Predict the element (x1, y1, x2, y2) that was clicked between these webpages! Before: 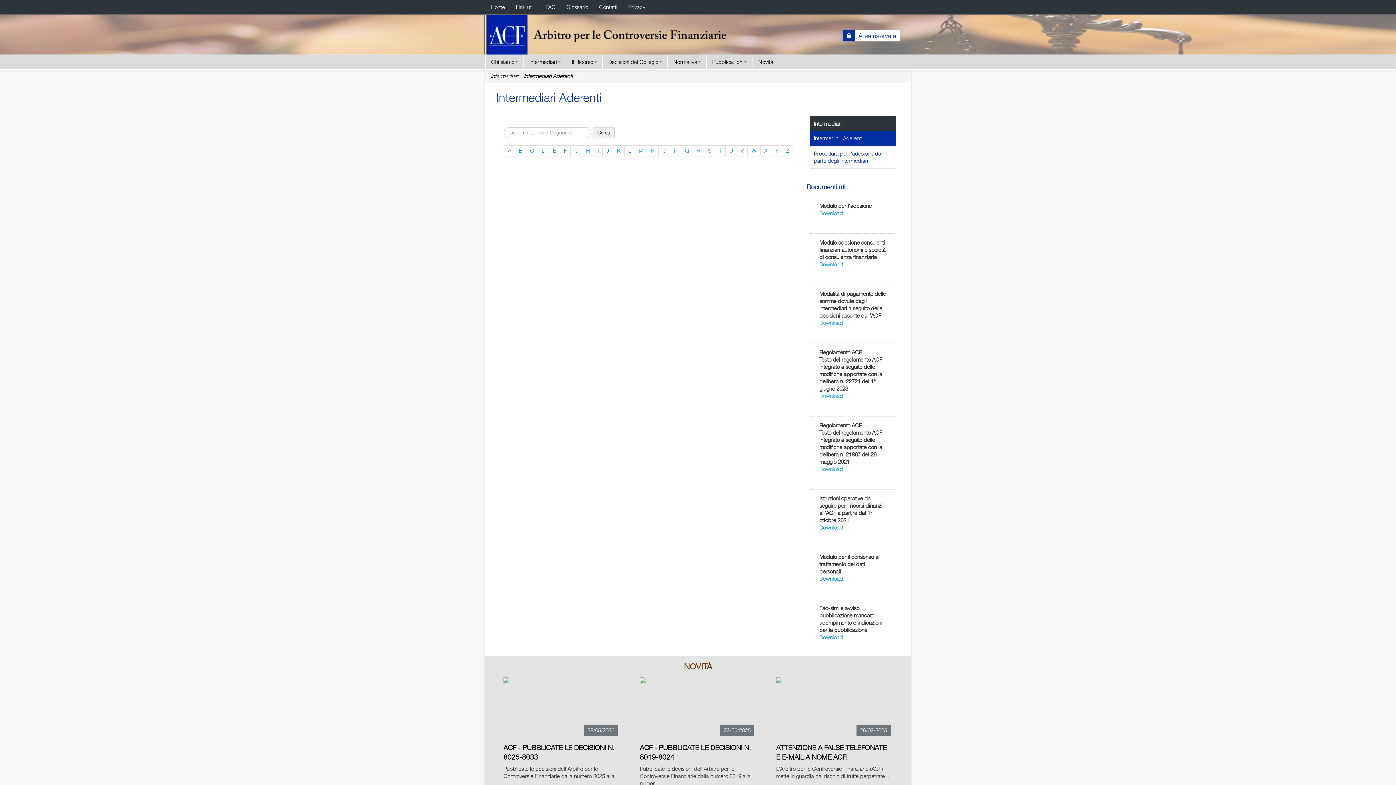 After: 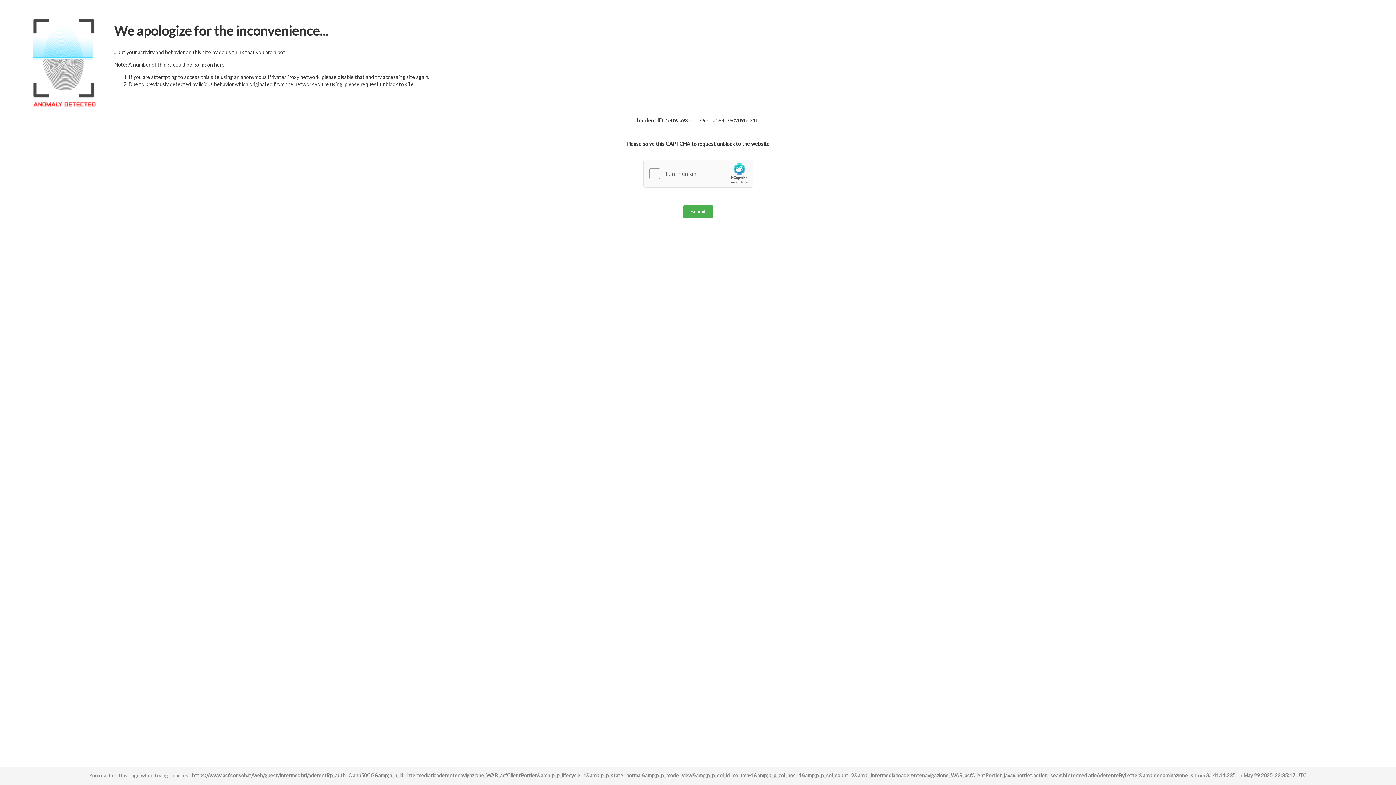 Action: bbox: (704, 145, 715, 156) label: S